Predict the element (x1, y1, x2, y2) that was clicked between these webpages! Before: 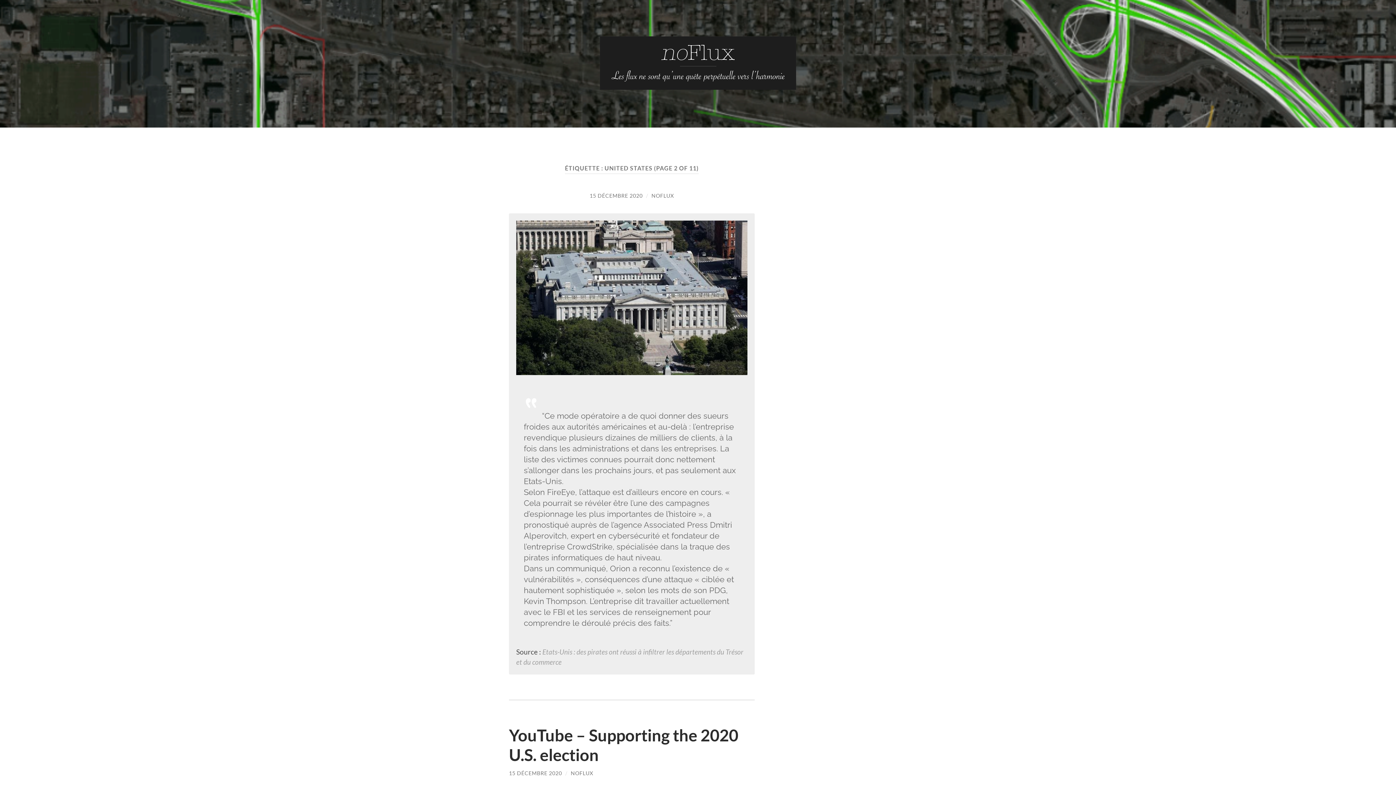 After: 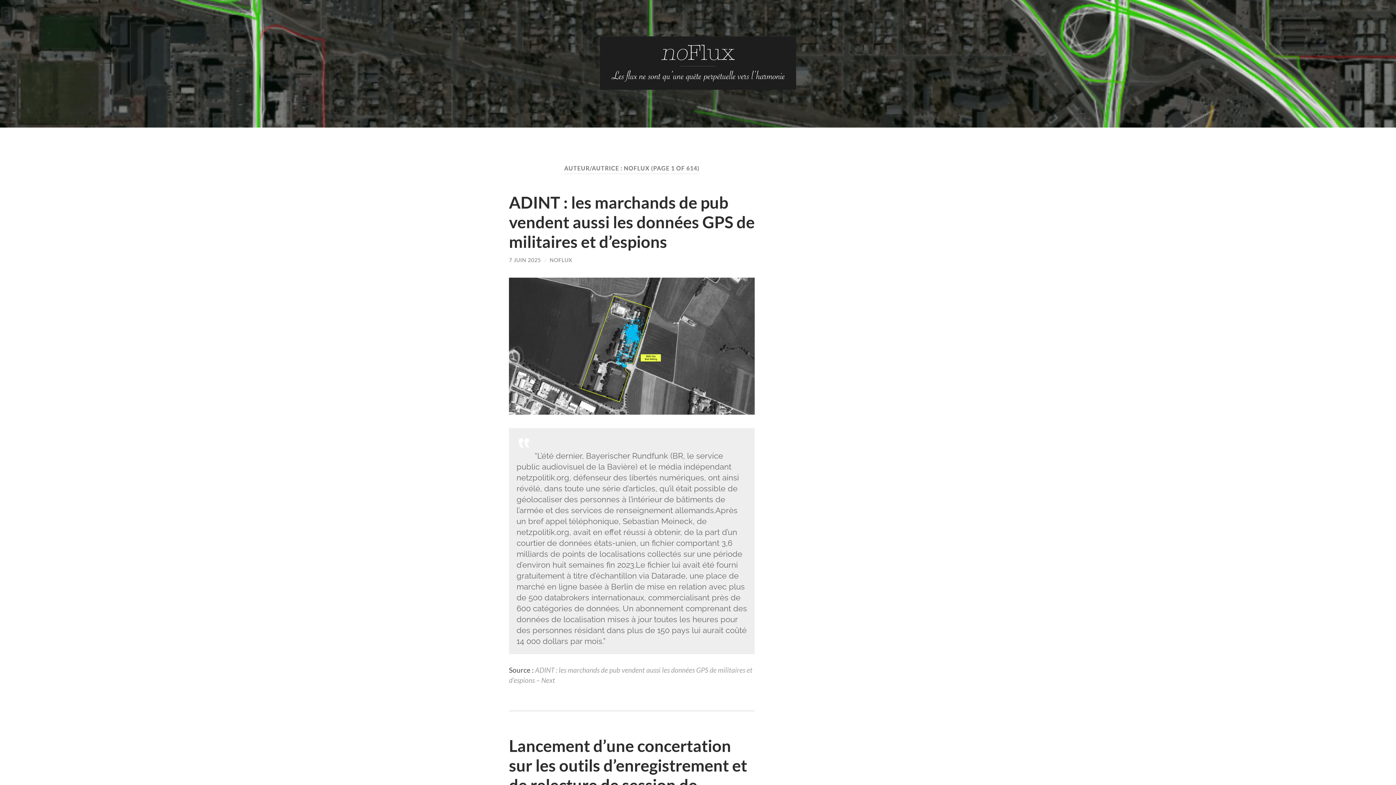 Action: label: NOFLUX bbox: (570, 770, 593, 776)